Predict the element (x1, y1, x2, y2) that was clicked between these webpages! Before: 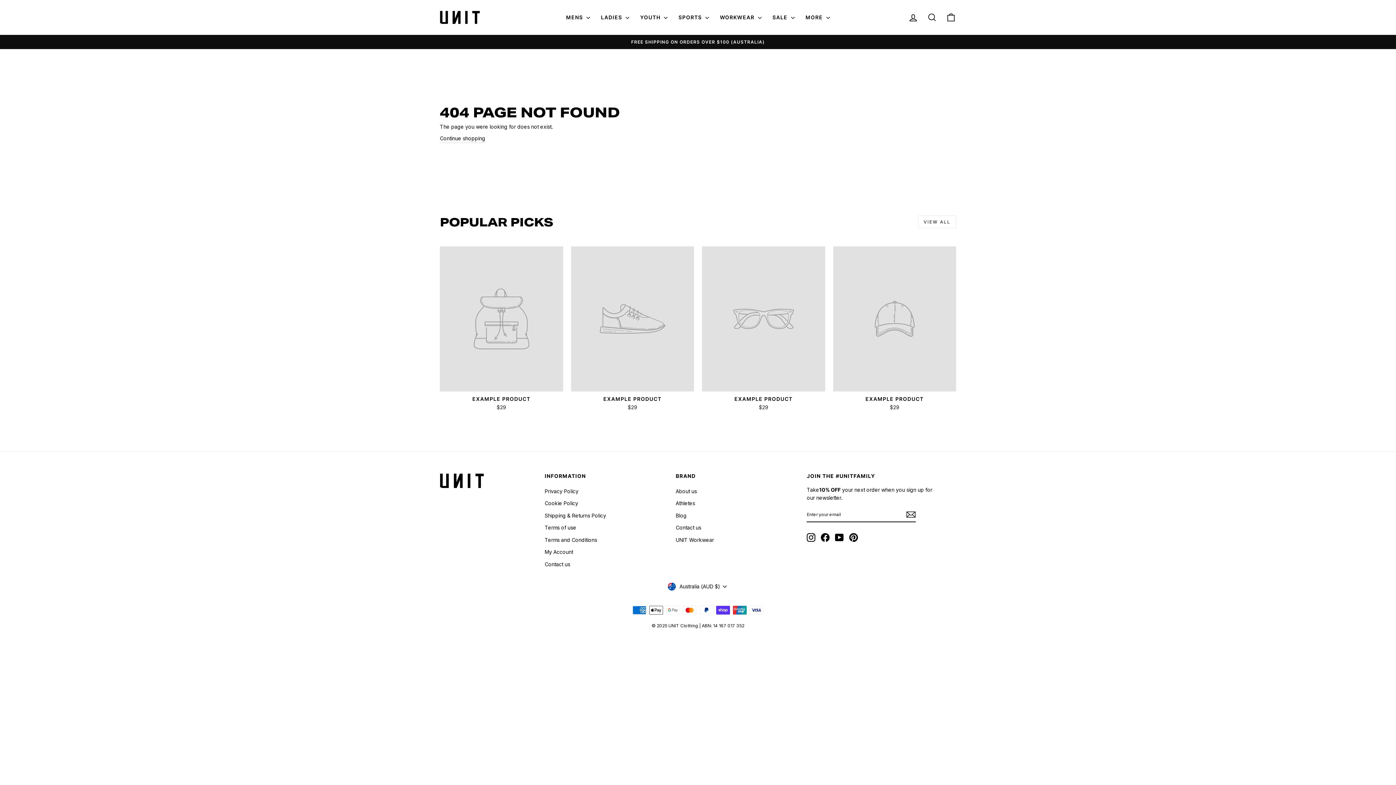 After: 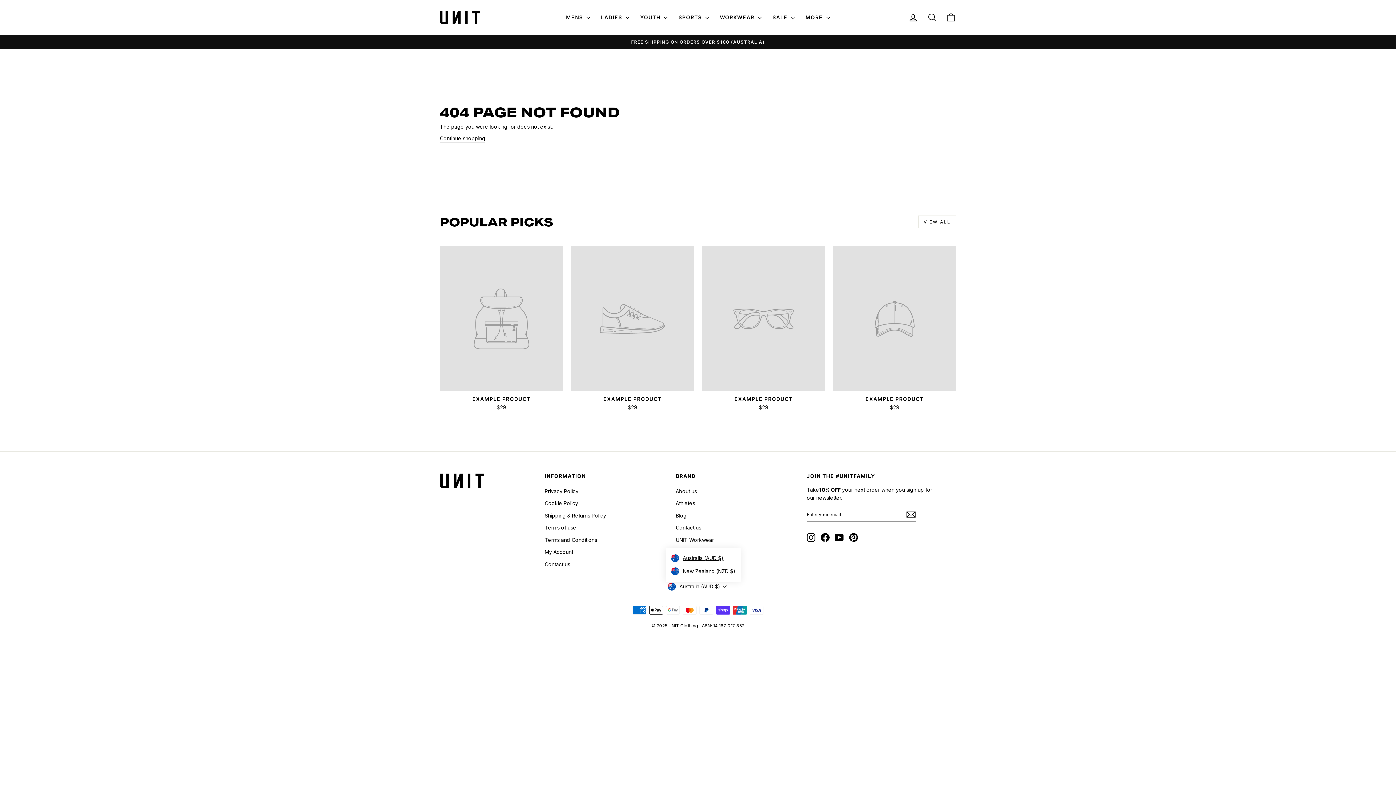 Action: label: Australia (AUD $) bbox: (665, 582, 730, 591)